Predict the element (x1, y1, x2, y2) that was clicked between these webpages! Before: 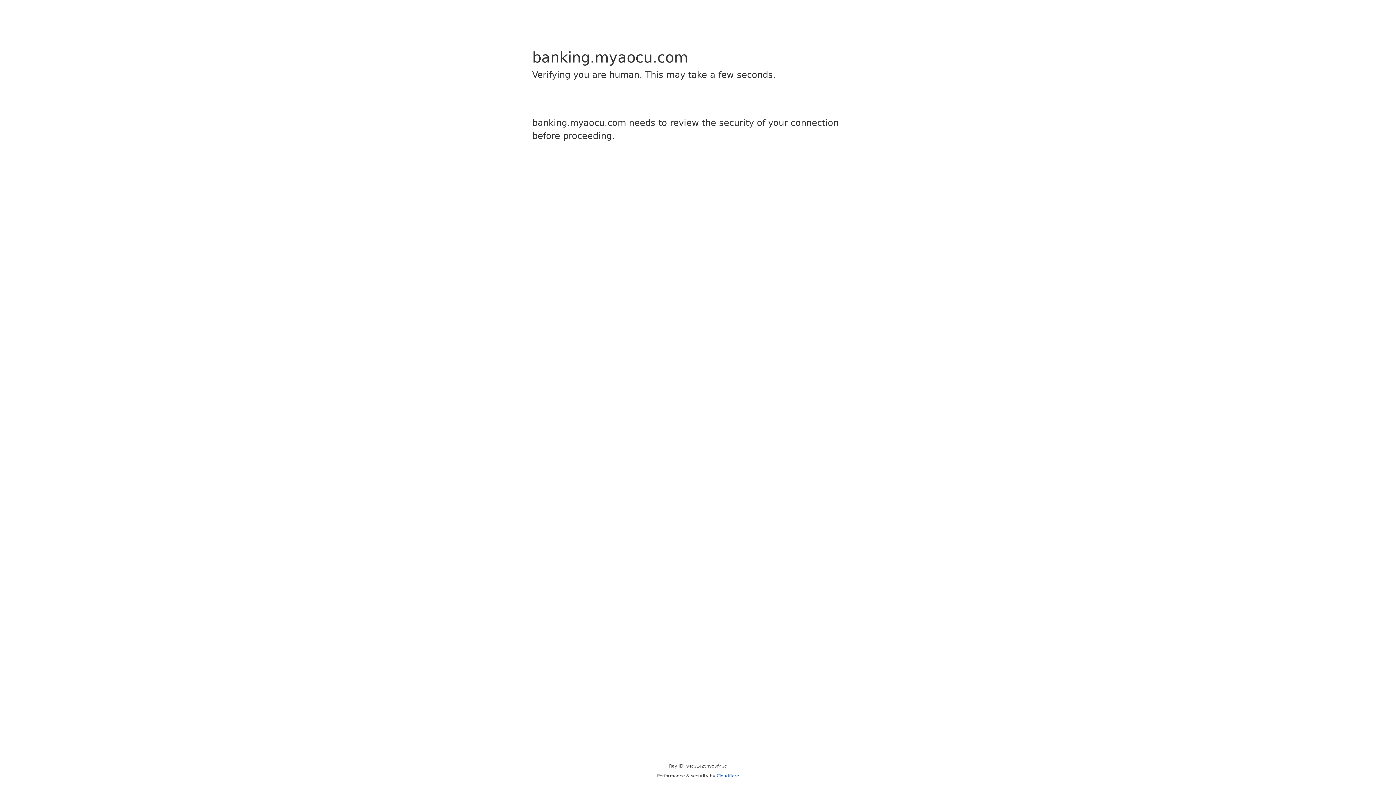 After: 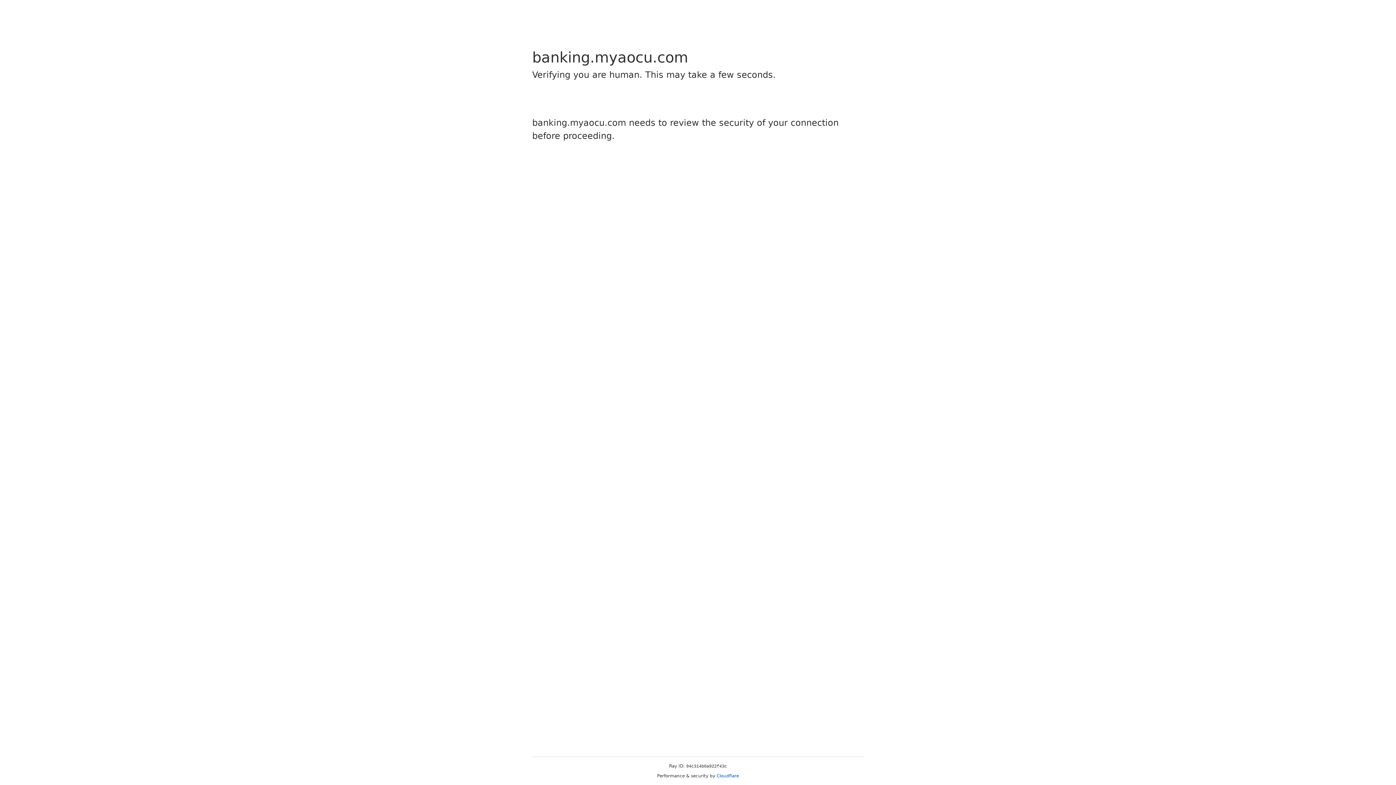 Action: label: Cloudflare bbox: (716, 773, 739, 778)